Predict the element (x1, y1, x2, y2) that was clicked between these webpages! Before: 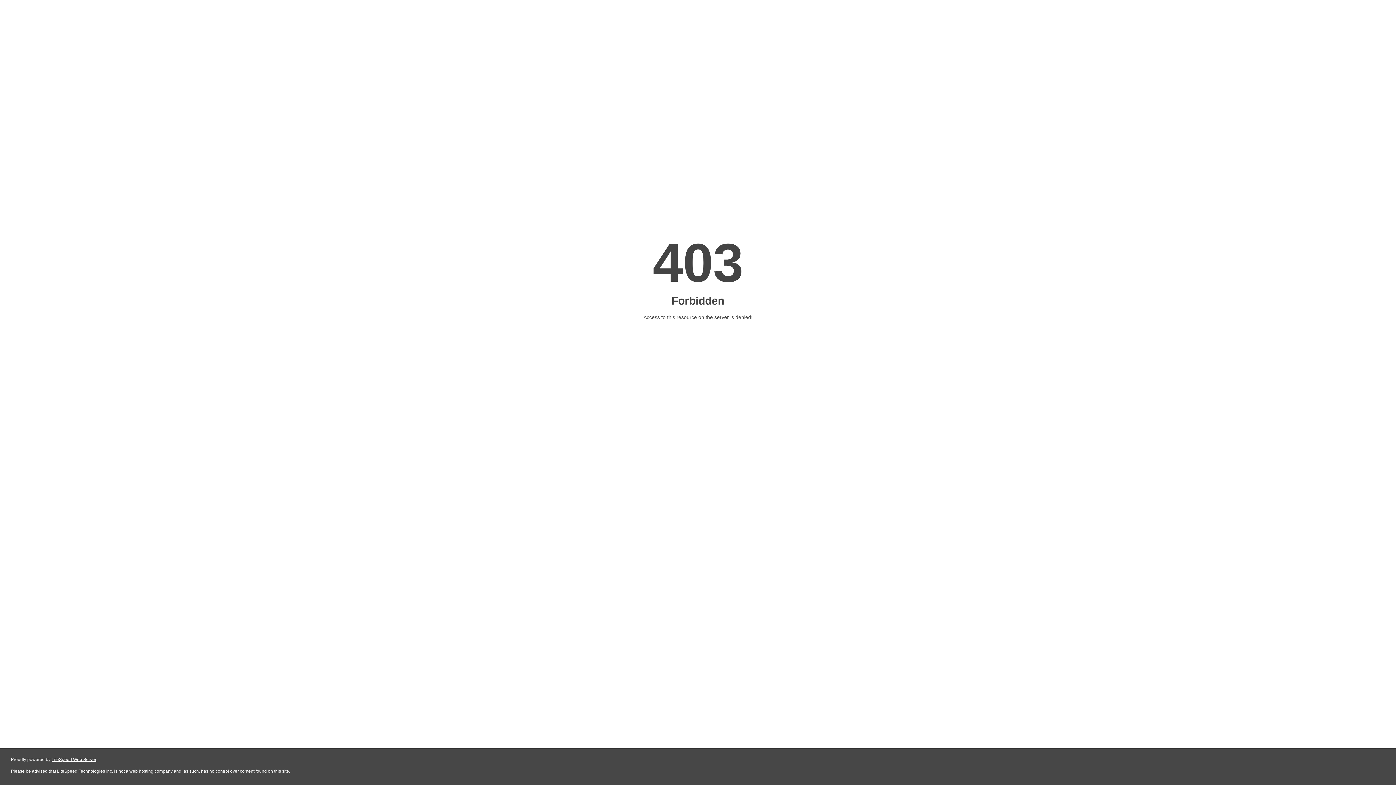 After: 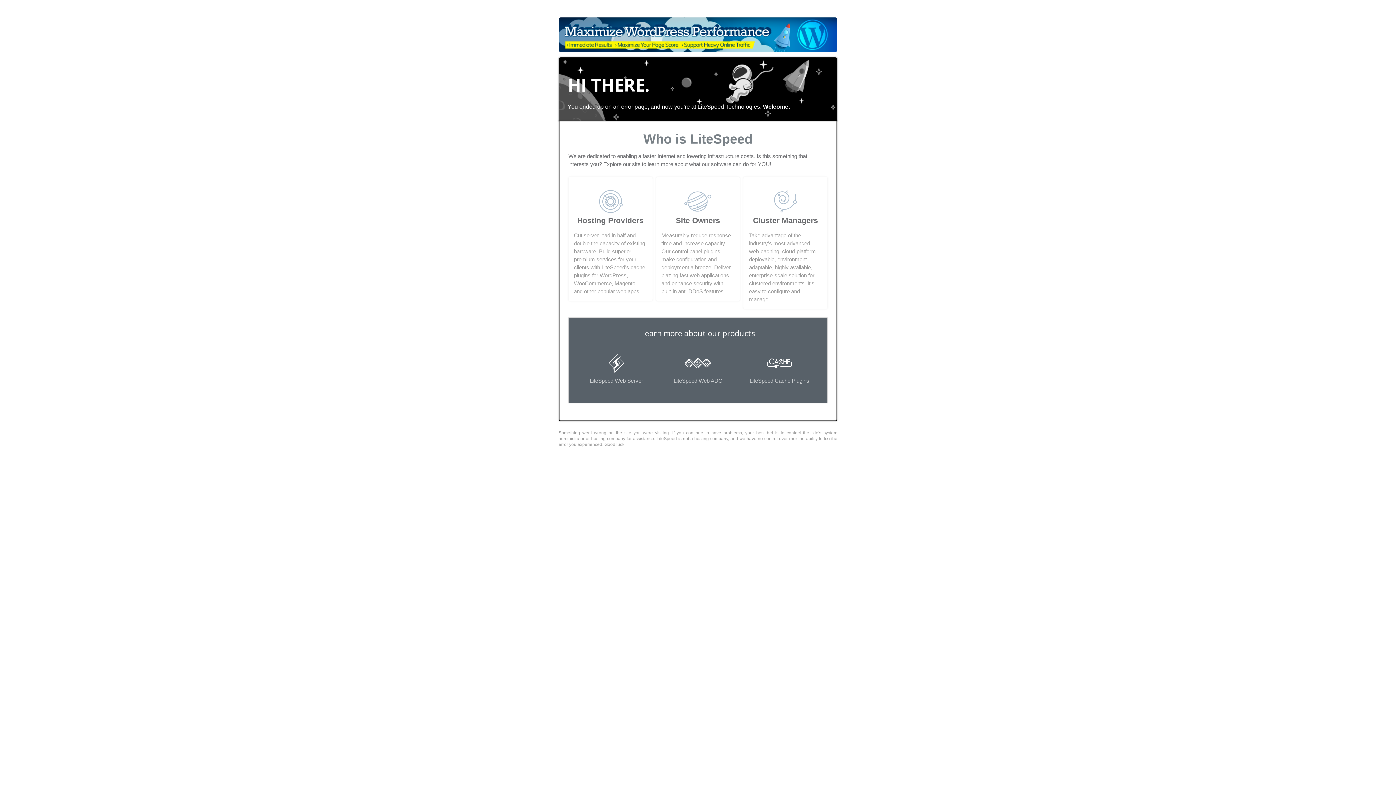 Action: bbox: (51, 757, 96, 762) label: LiteSpeed Web Server